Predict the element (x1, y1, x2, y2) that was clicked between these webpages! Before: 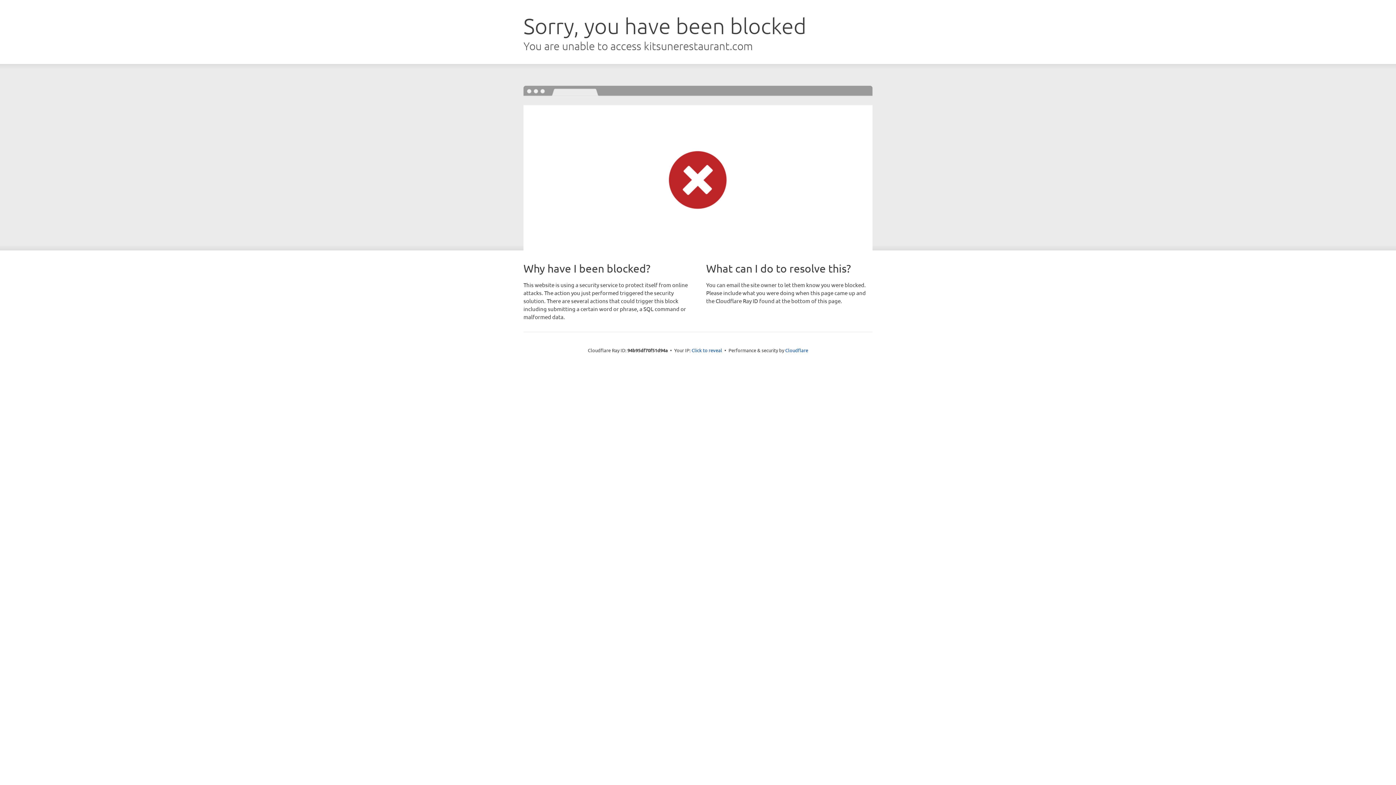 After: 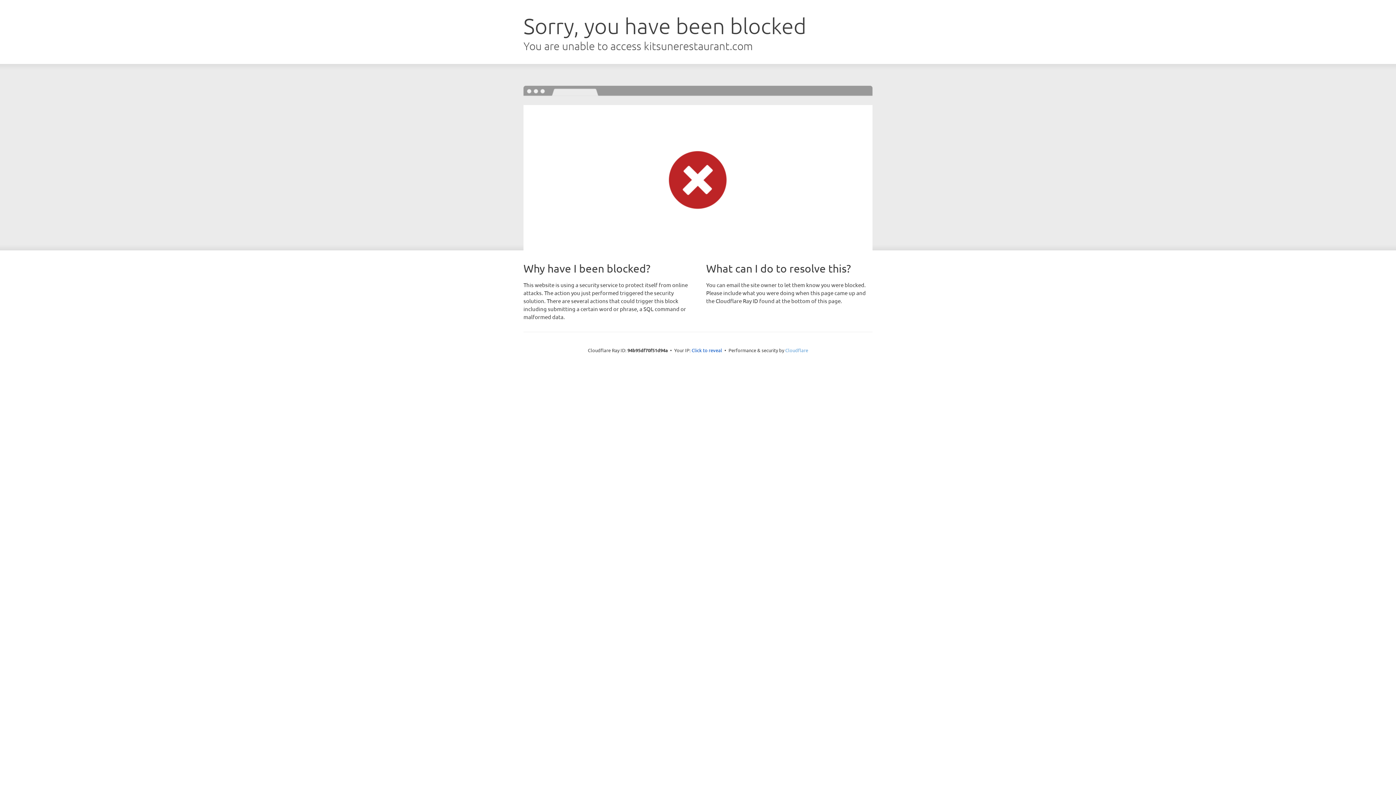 Action: label: Cloudflare bbox: (785, 347, 808, 353)